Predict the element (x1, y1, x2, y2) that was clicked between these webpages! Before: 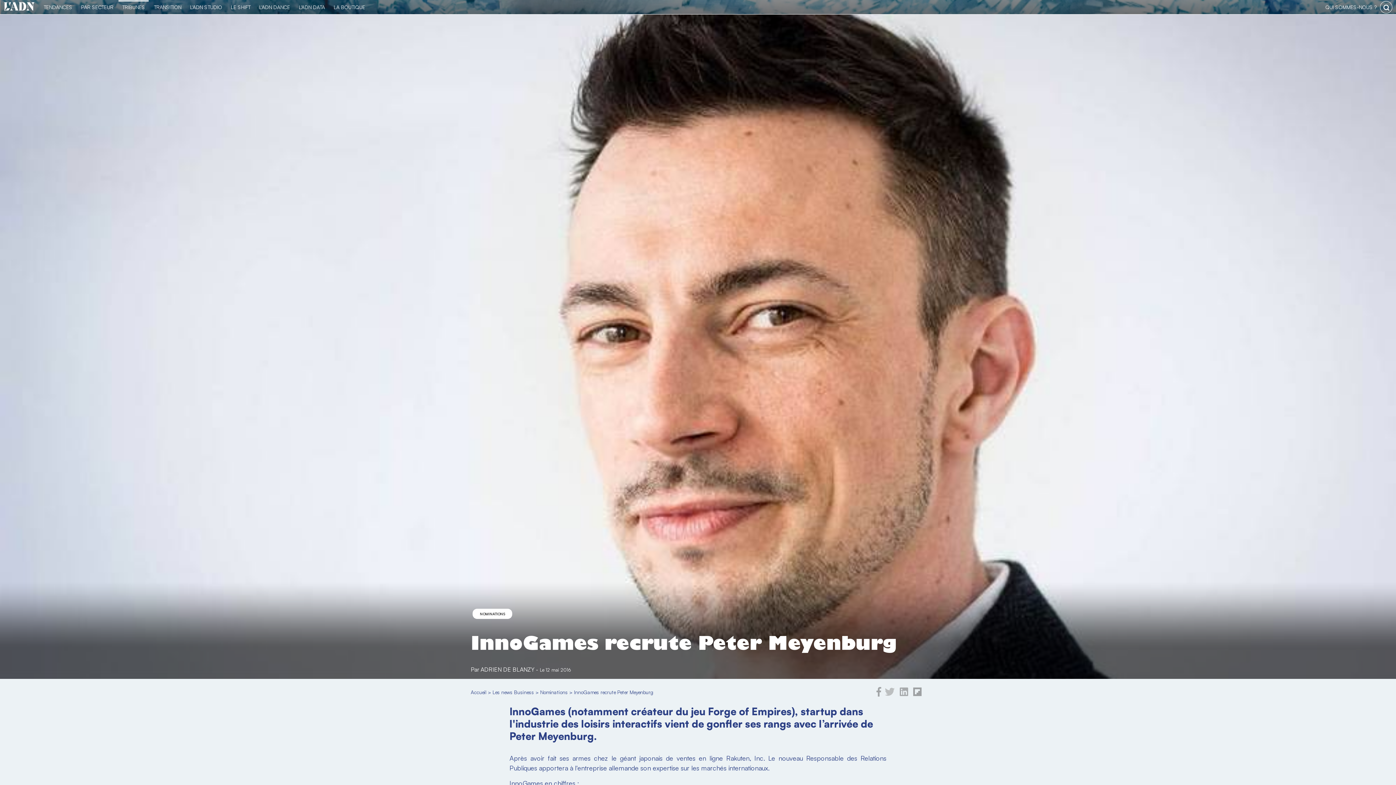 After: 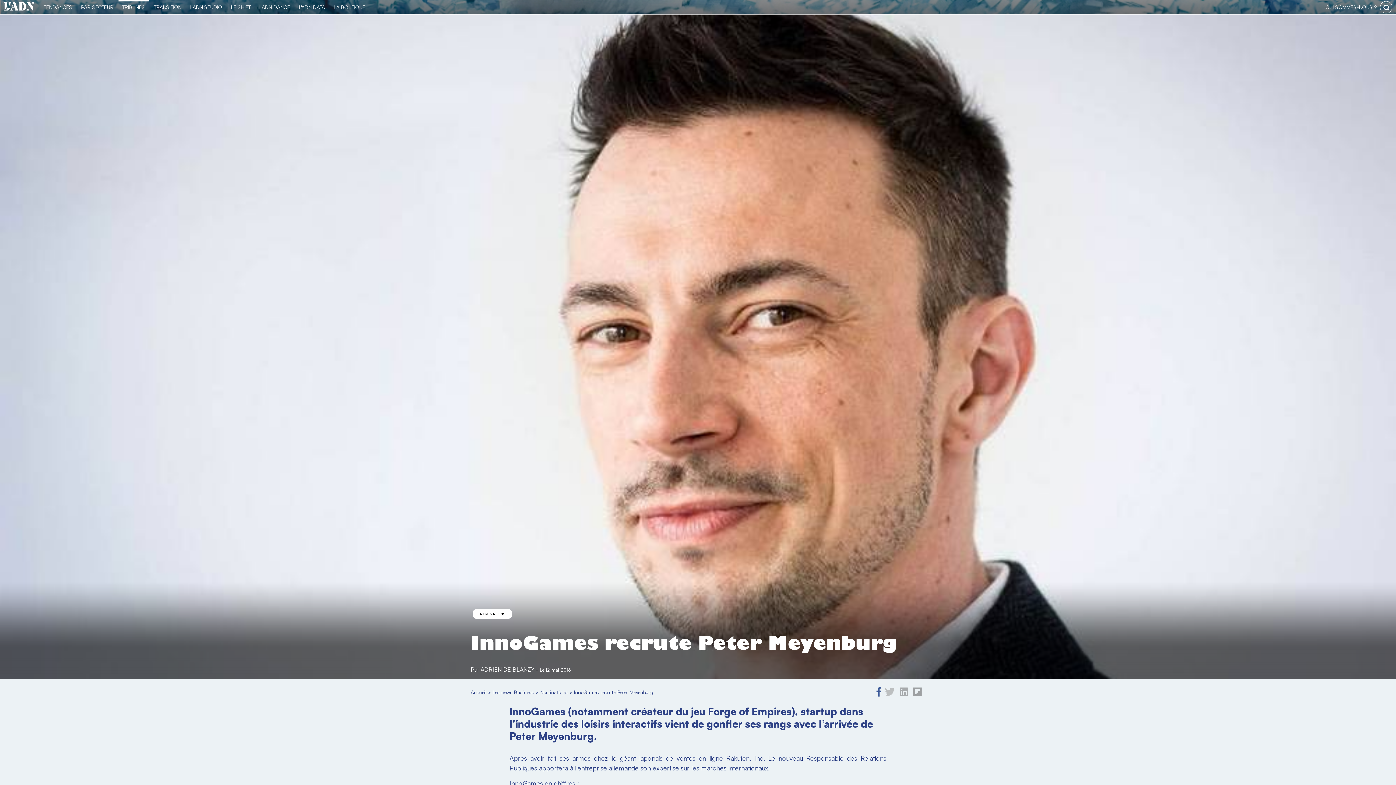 Action: bbox: (876, 691, 881, 698)